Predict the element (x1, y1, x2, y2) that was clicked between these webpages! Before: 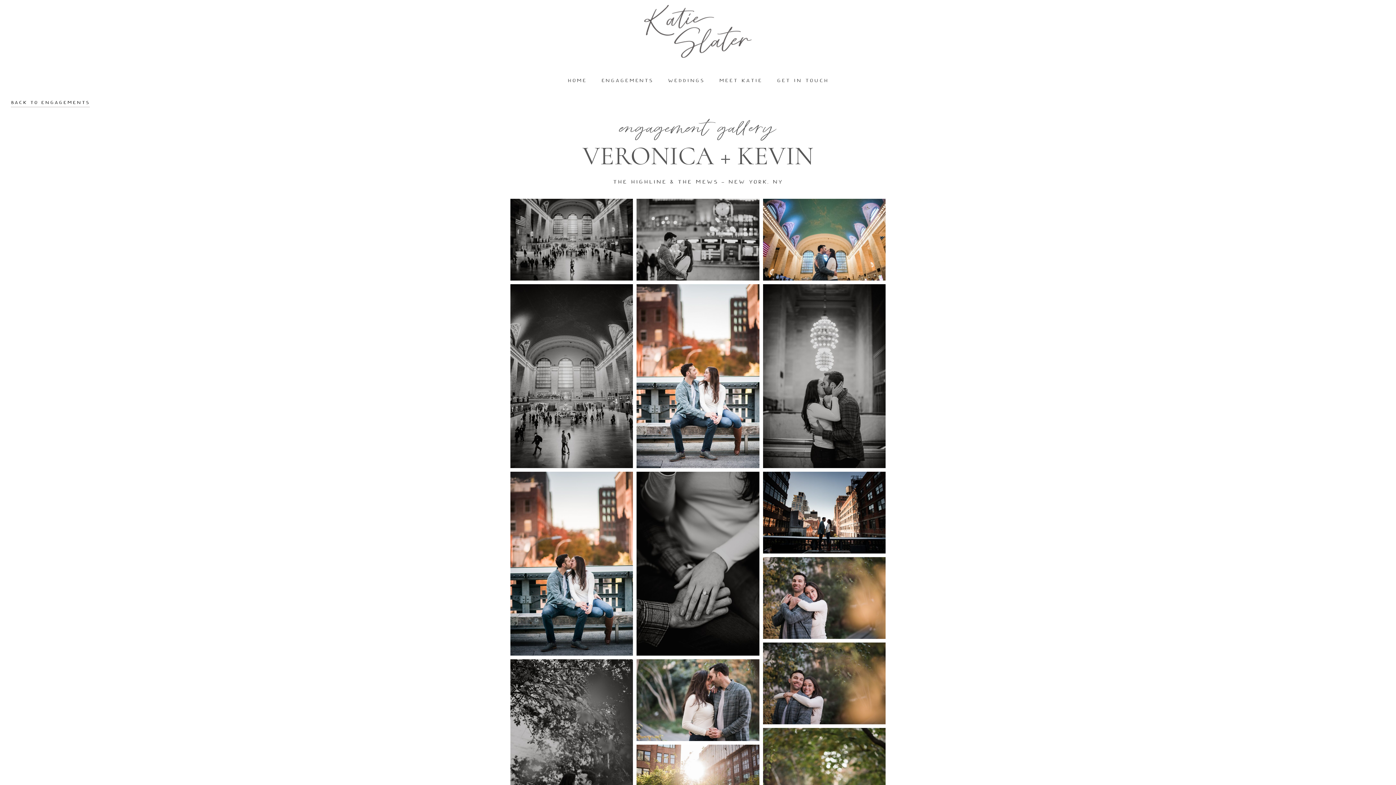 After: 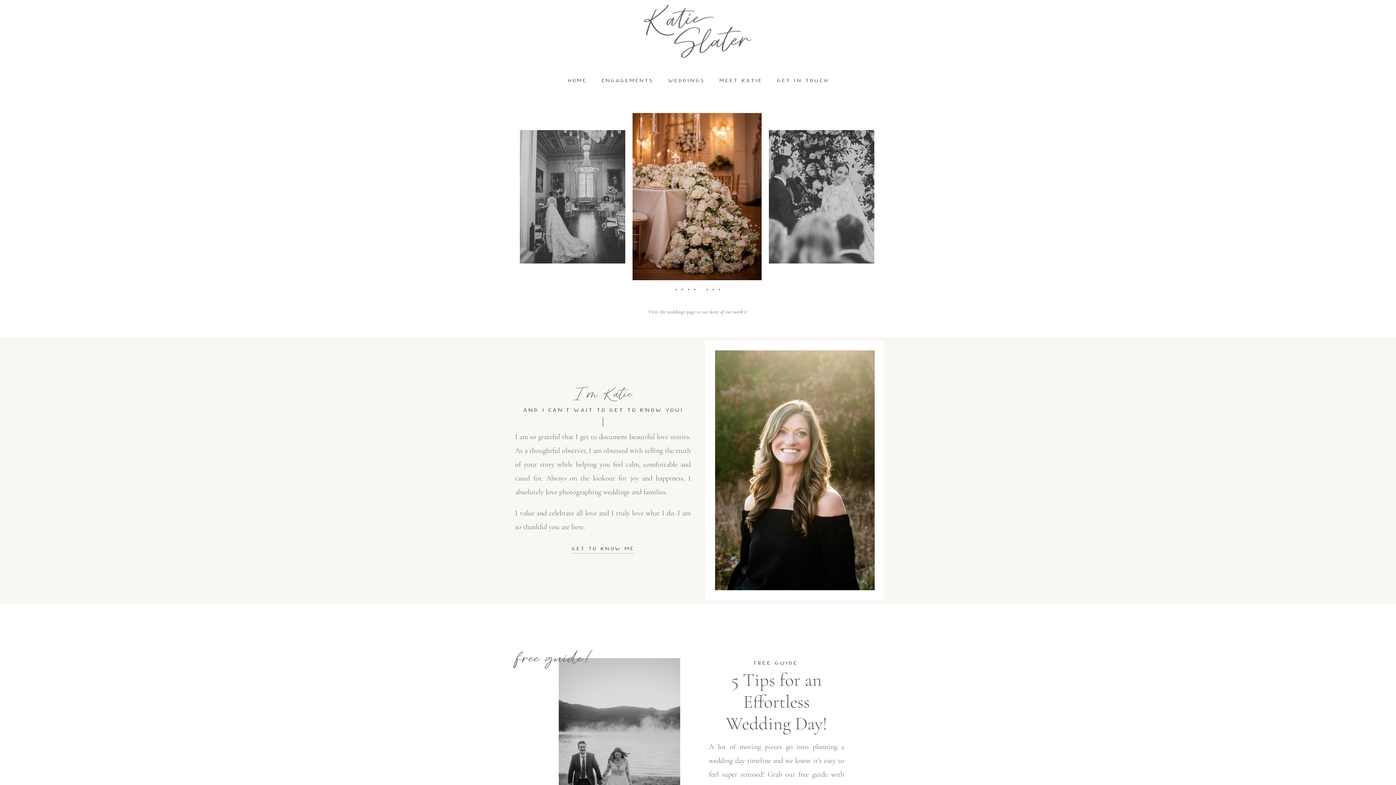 Action: bbox: (643, 3, 752, 58)